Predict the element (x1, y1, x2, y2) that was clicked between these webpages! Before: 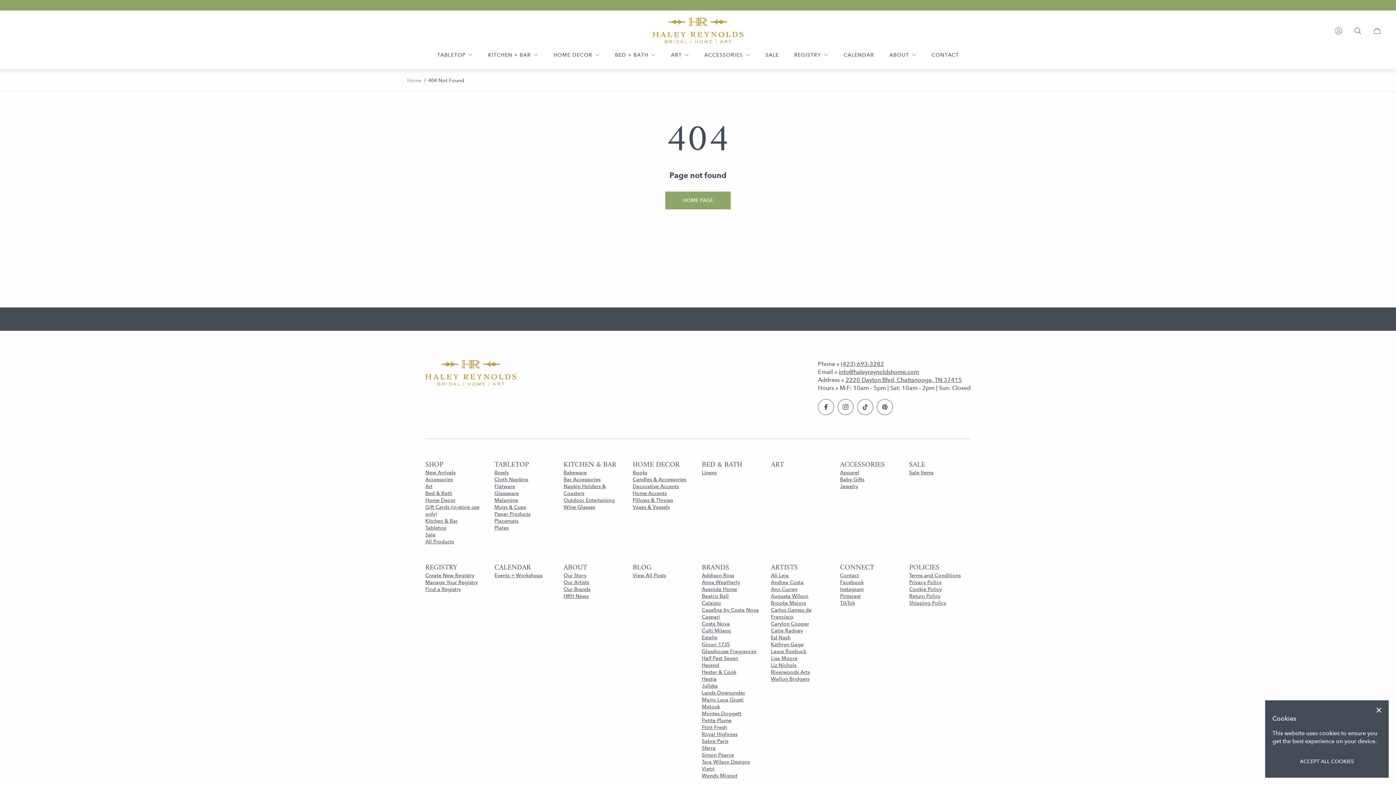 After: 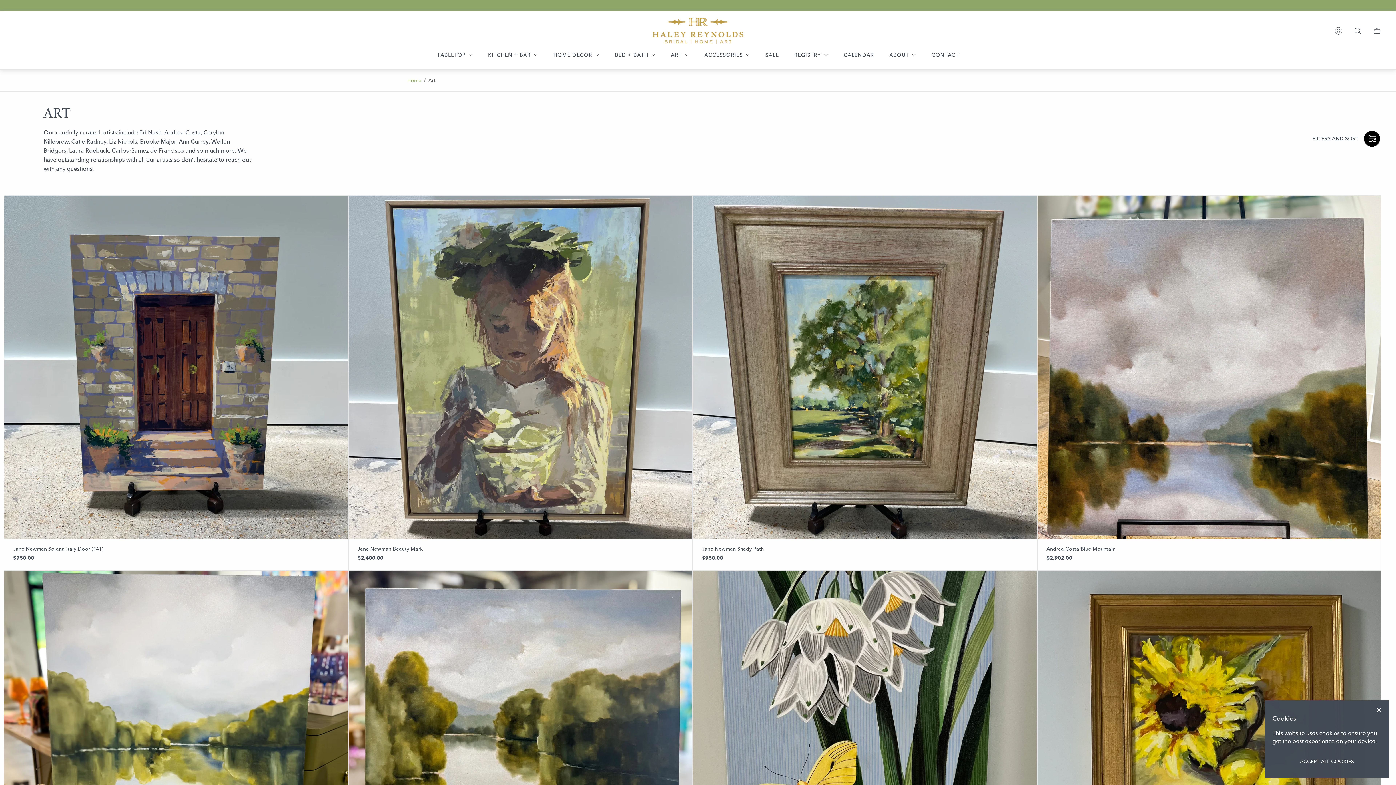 Action: bbox: (425, 483, 432, 489) label: Art